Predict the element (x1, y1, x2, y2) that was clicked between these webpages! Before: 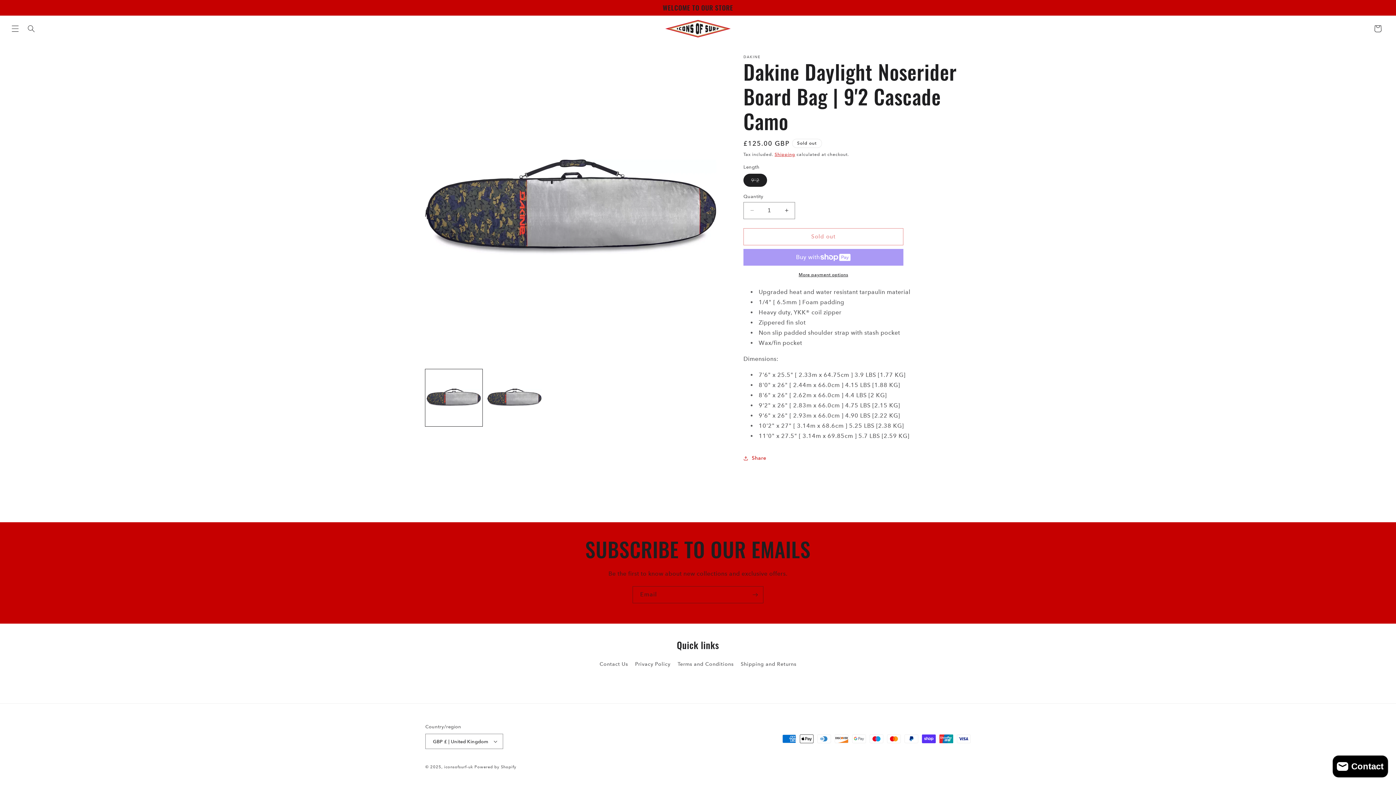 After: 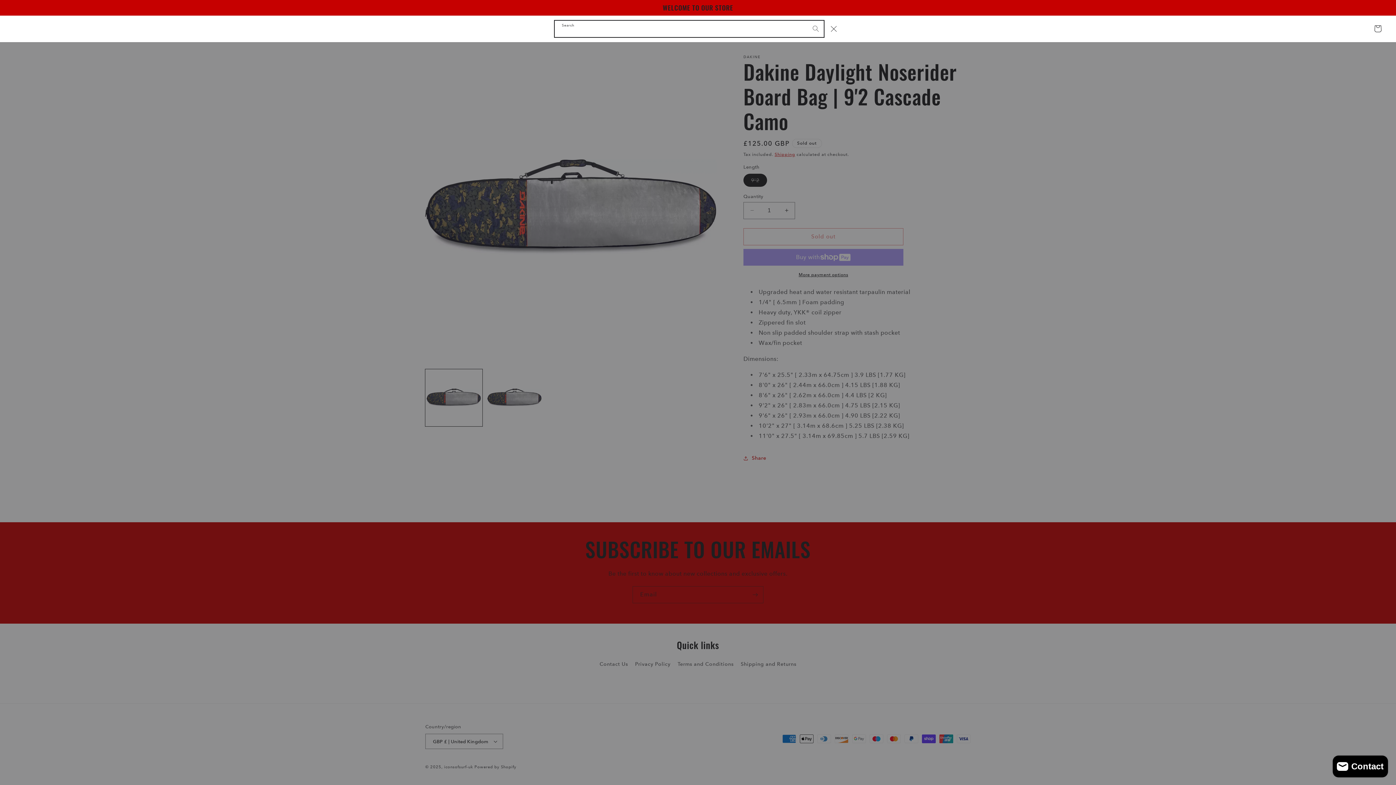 Action: bbox: (23, 20, 39, 36) label: Search